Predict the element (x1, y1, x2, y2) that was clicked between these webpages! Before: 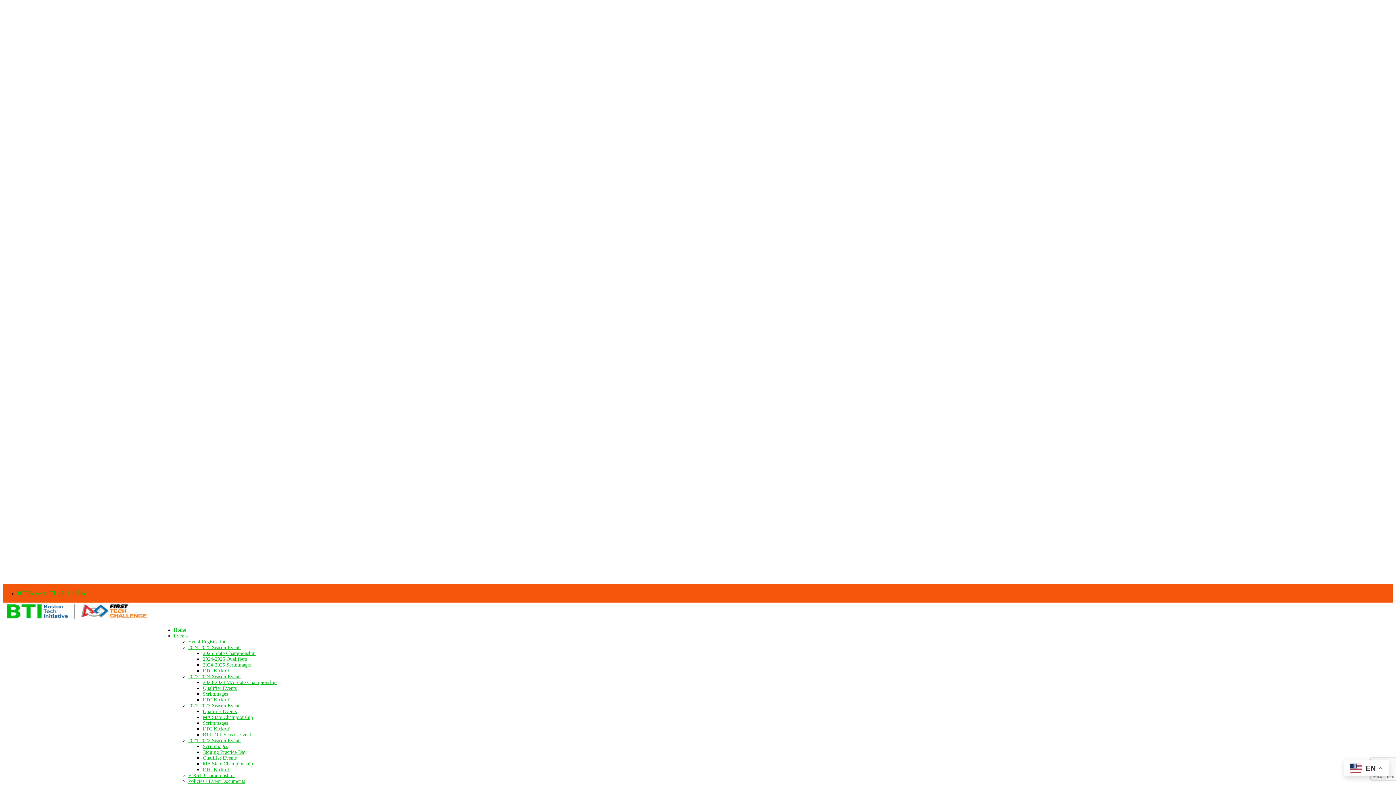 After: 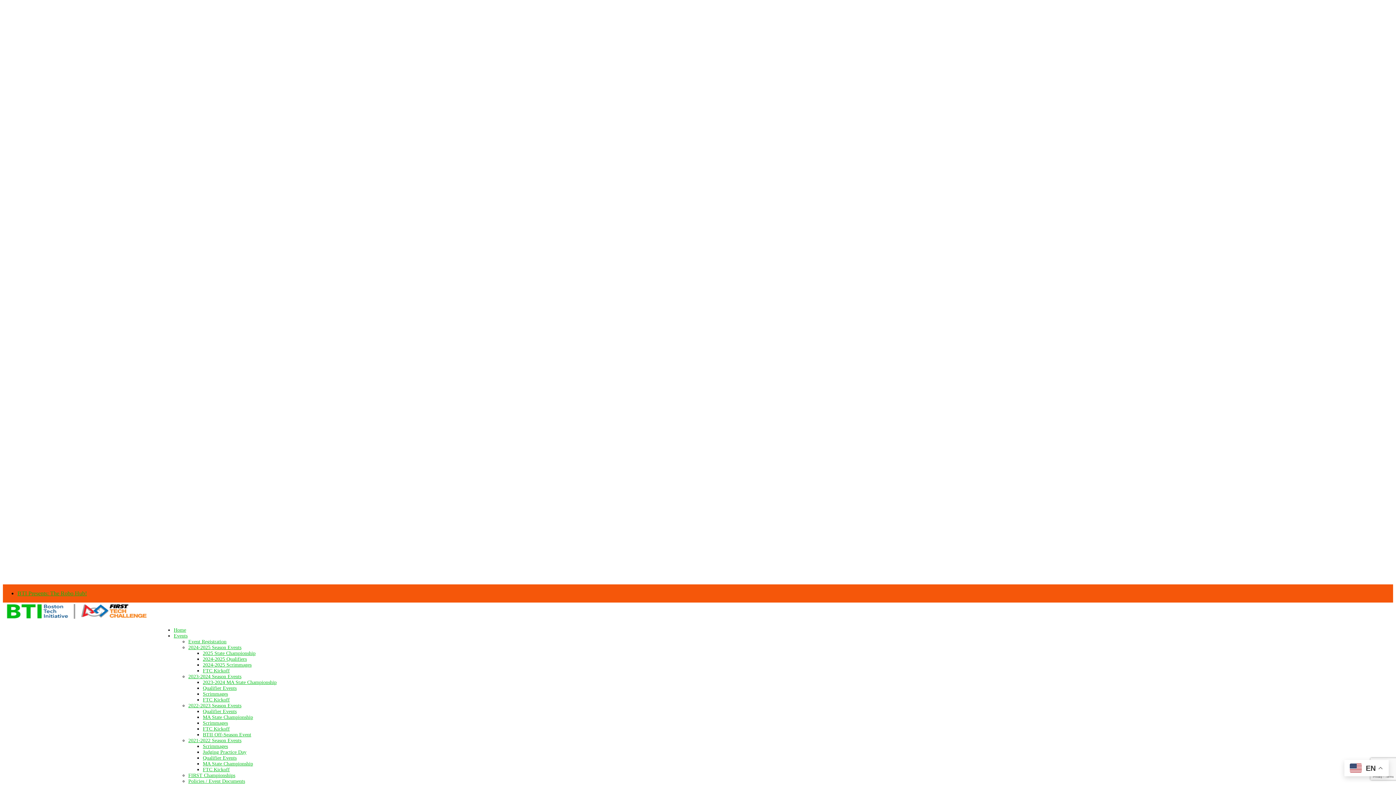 Action: bbox: (188, 773, 235, 778) label: FIRST Championships